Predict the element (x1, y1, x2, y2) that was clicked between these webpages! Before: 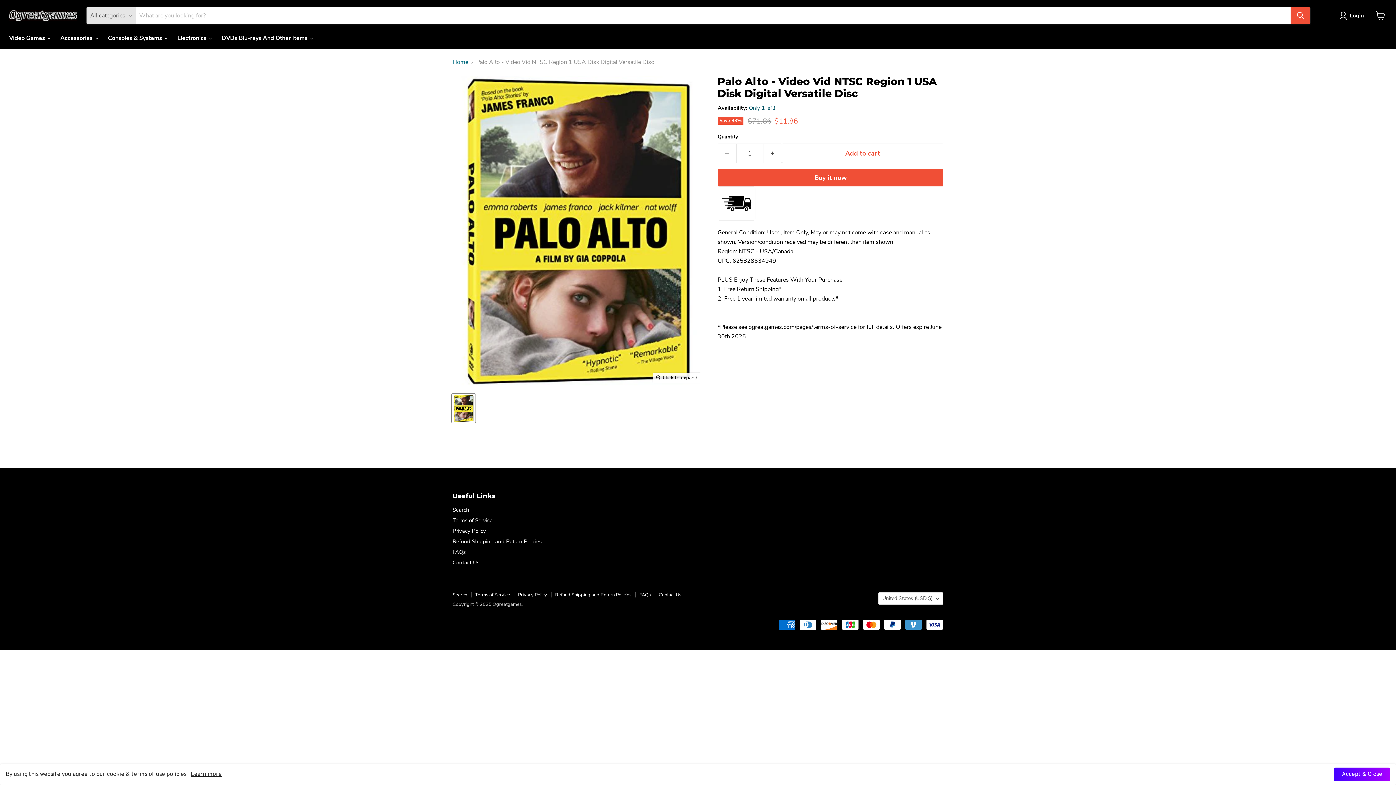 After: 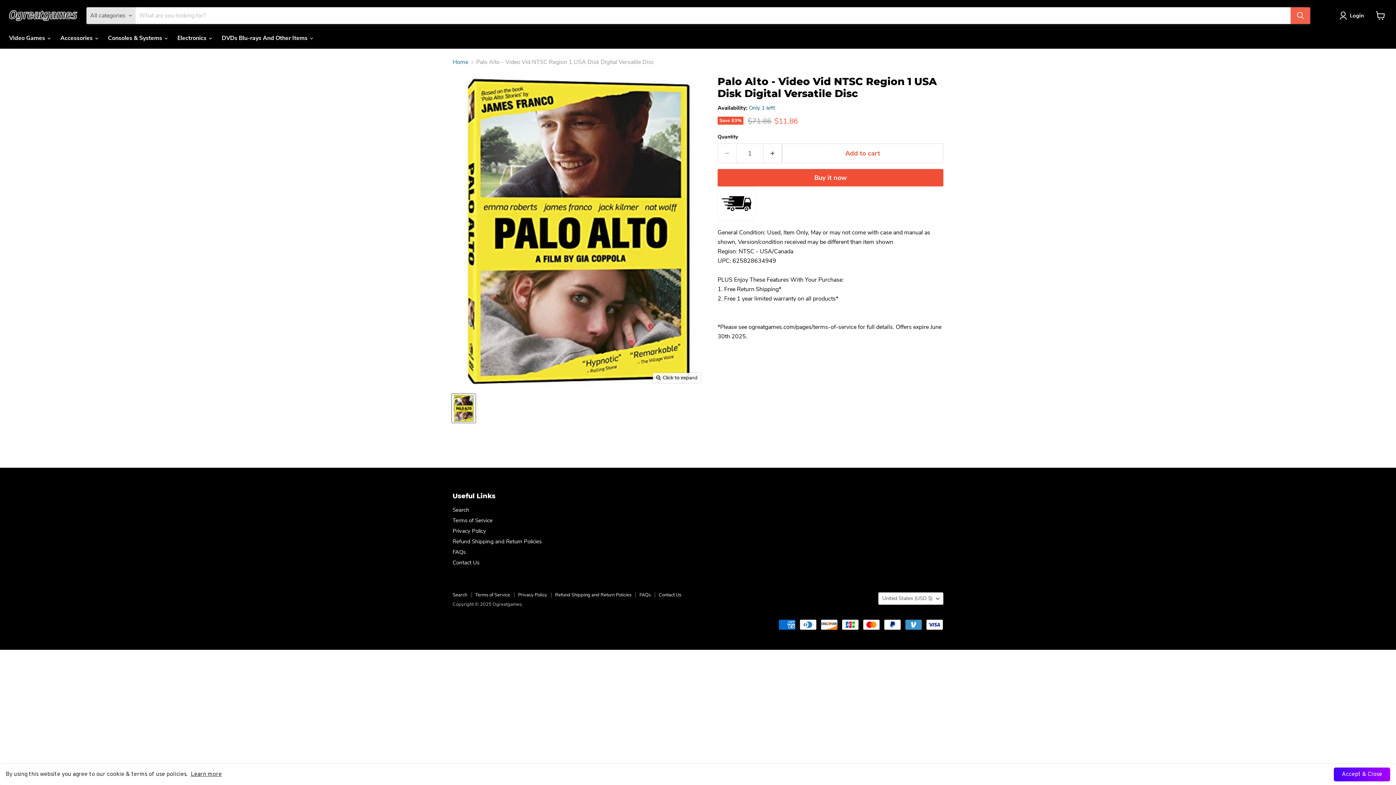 Action: bbox: (1290, 7, 1310, 24) label: Search